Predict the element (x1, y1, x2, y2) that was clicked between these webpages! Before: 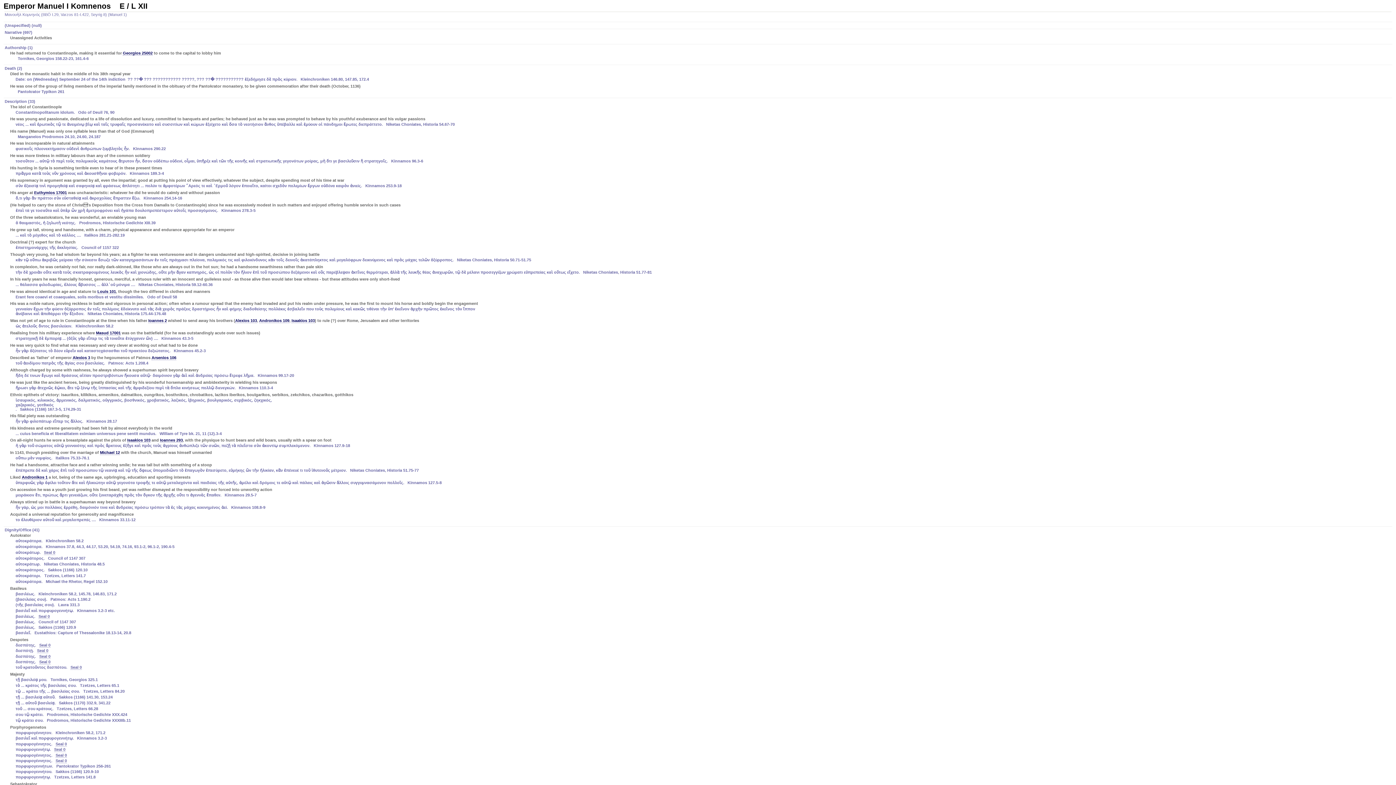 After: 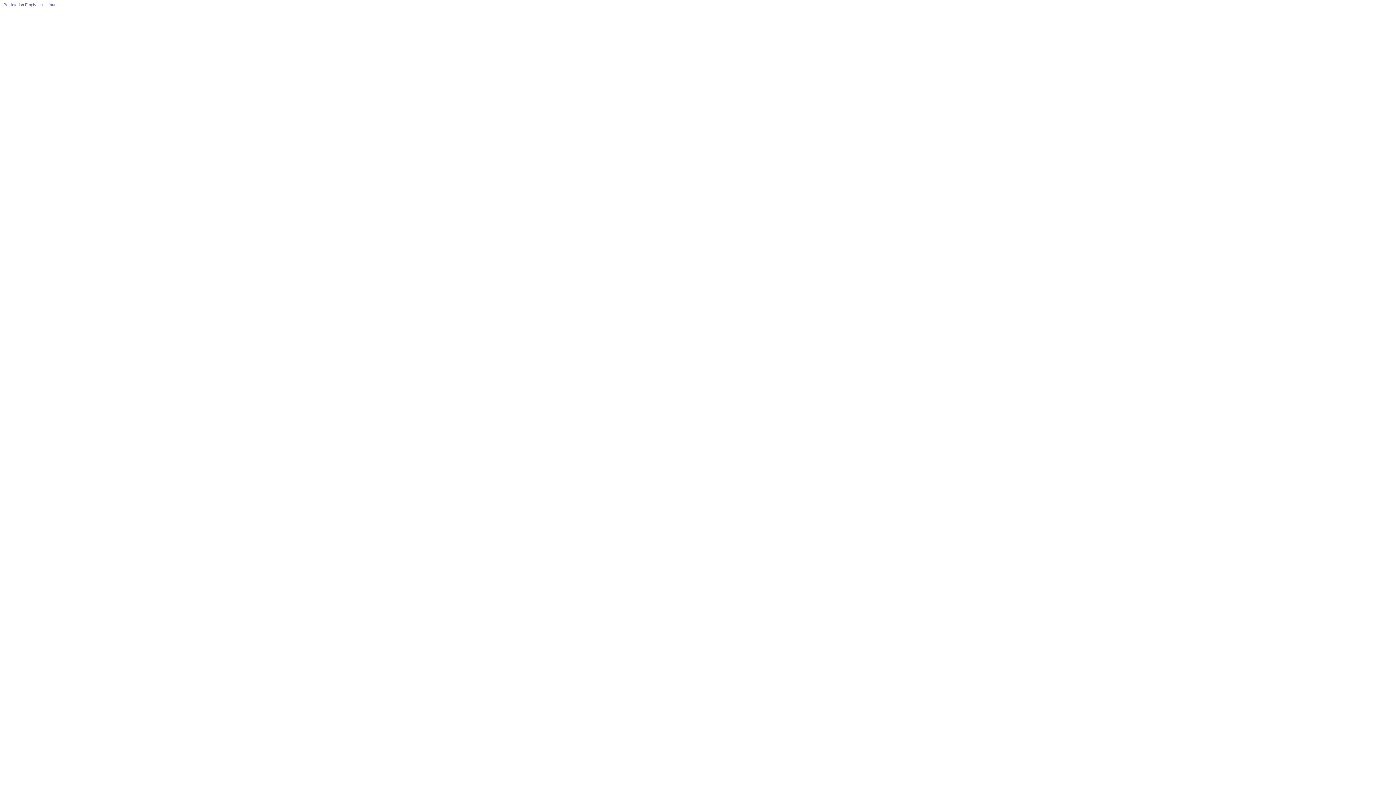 Action: label: Seal 0 bbox: (39, 654, 50, 659)